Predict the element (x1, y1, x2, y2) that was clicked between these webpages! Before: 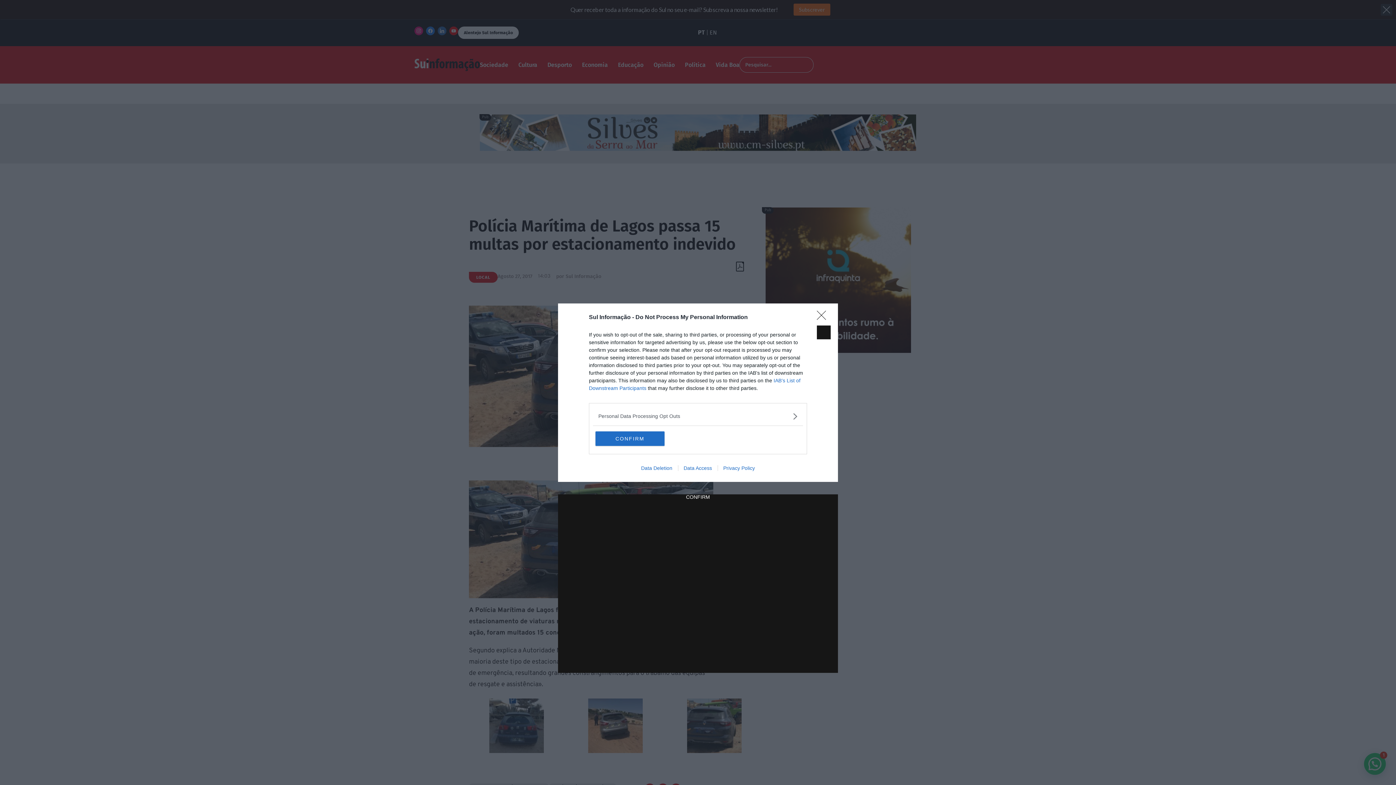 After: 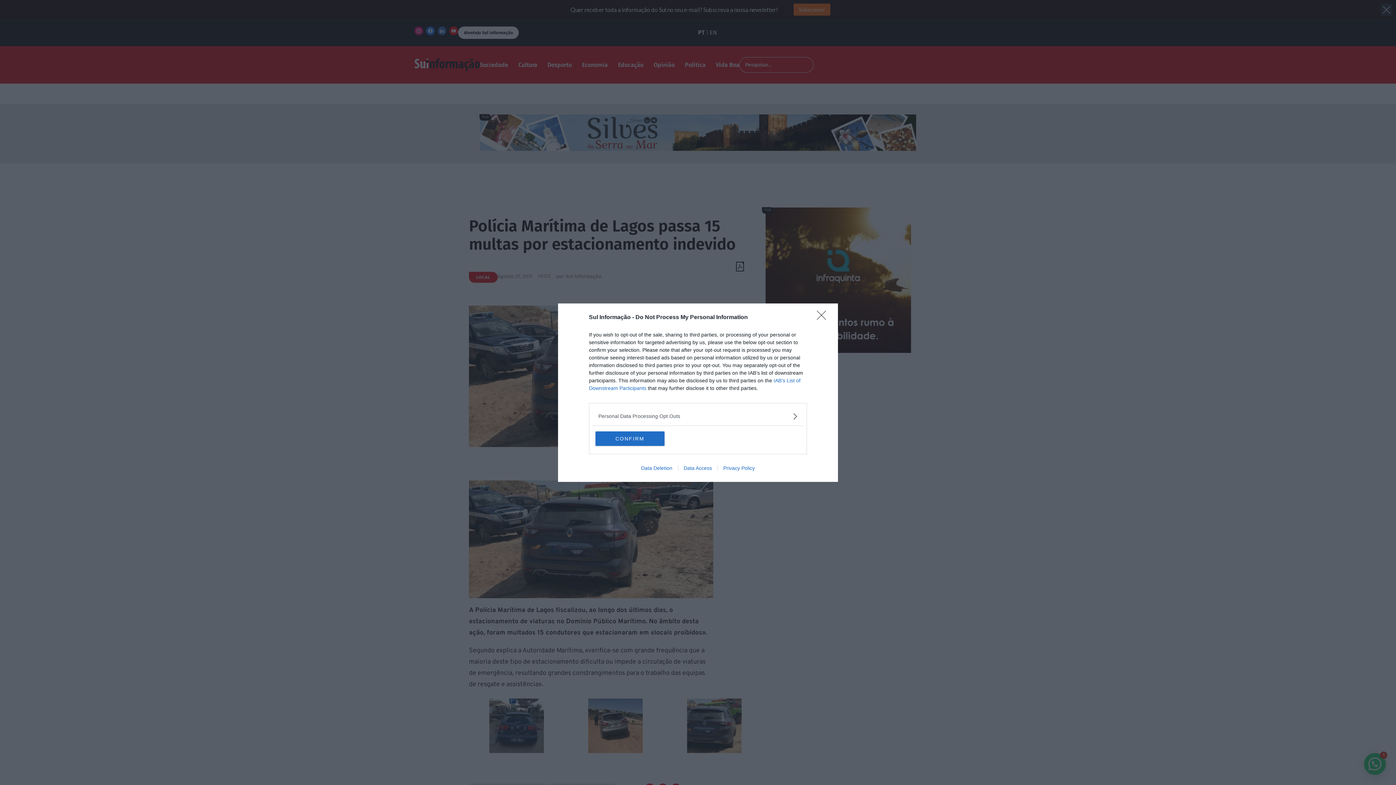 Action: bbox: (678, 465, 717, 471) label: Data Access